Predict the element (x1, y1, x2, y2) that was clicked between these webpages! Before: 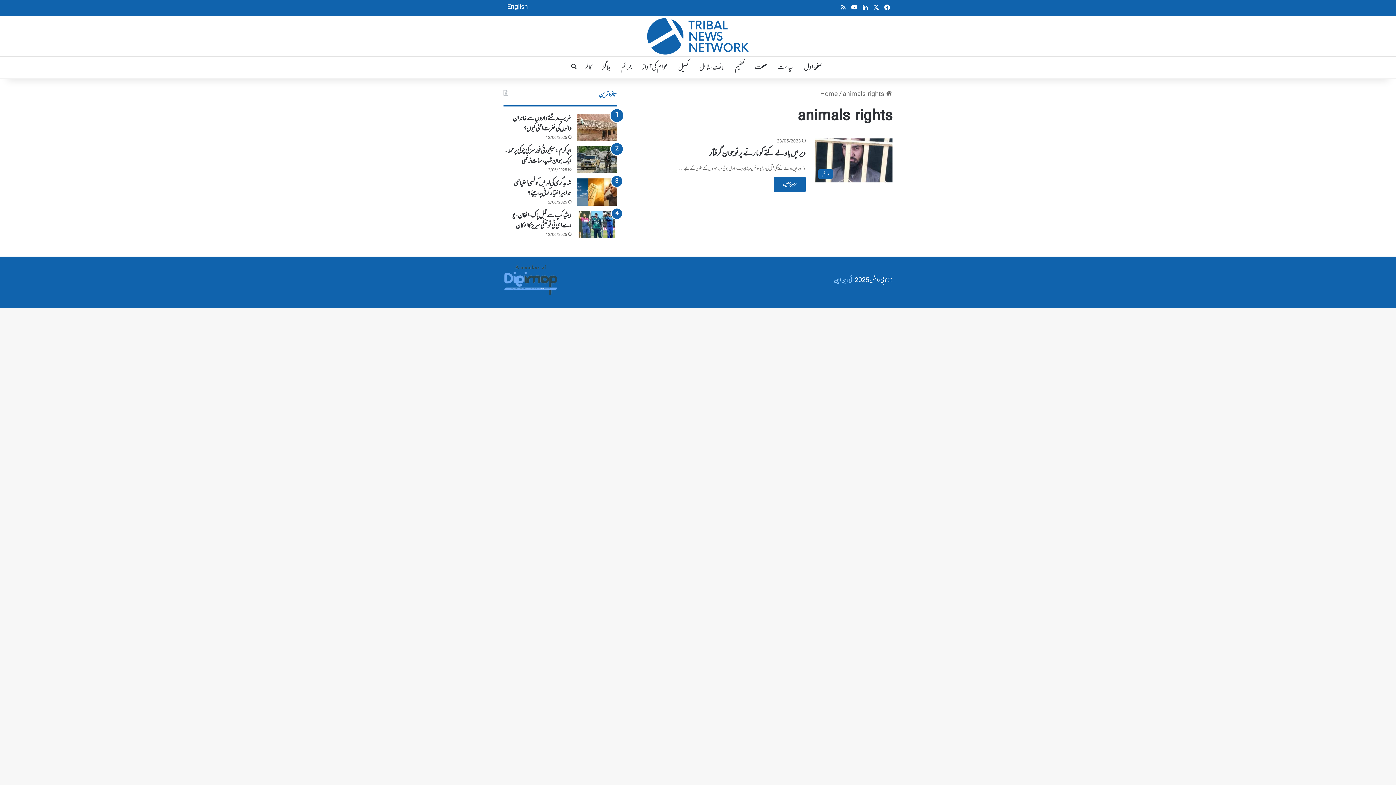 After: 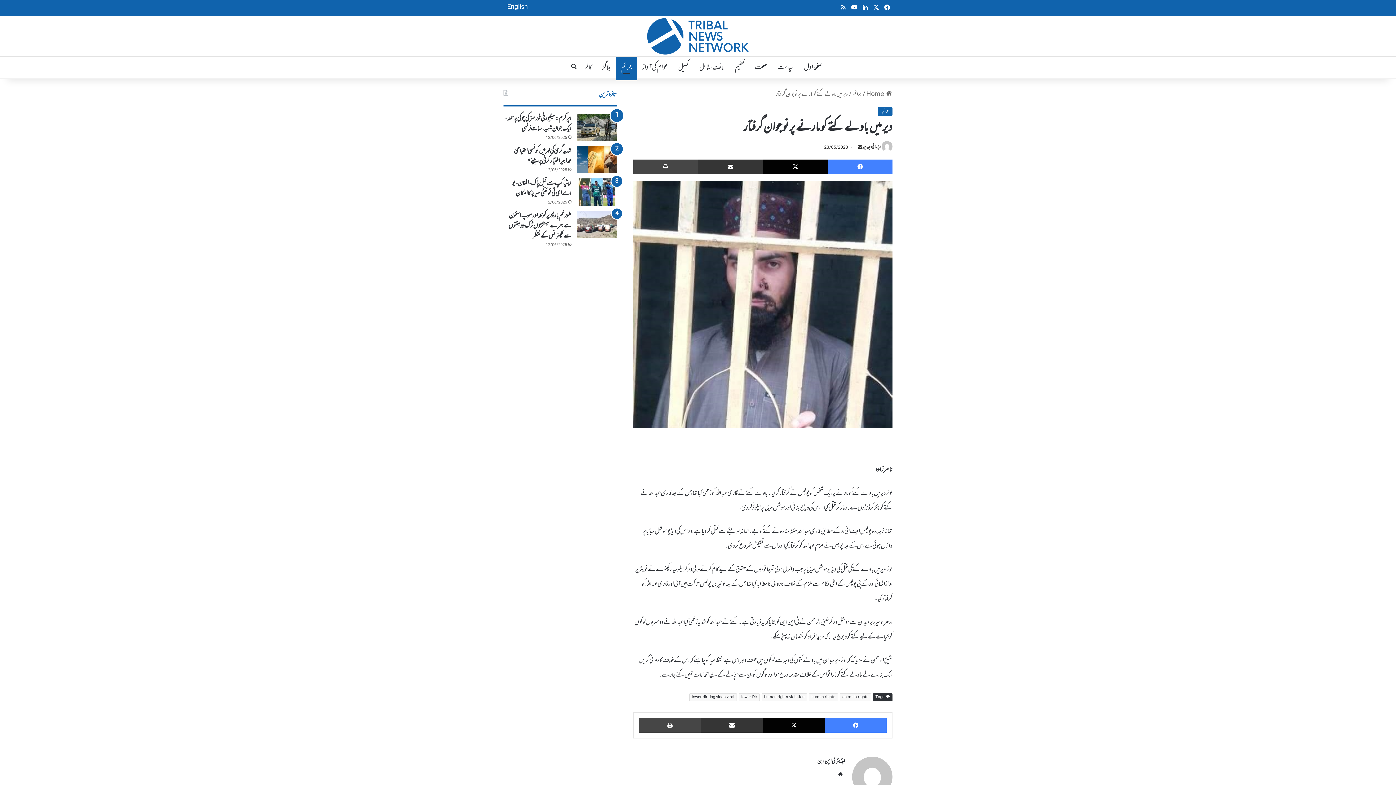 Action: bbox: (709, 146, 805, 161) label: دیر میں باولے کتے کو مارنے پر نوجوان گرفتار